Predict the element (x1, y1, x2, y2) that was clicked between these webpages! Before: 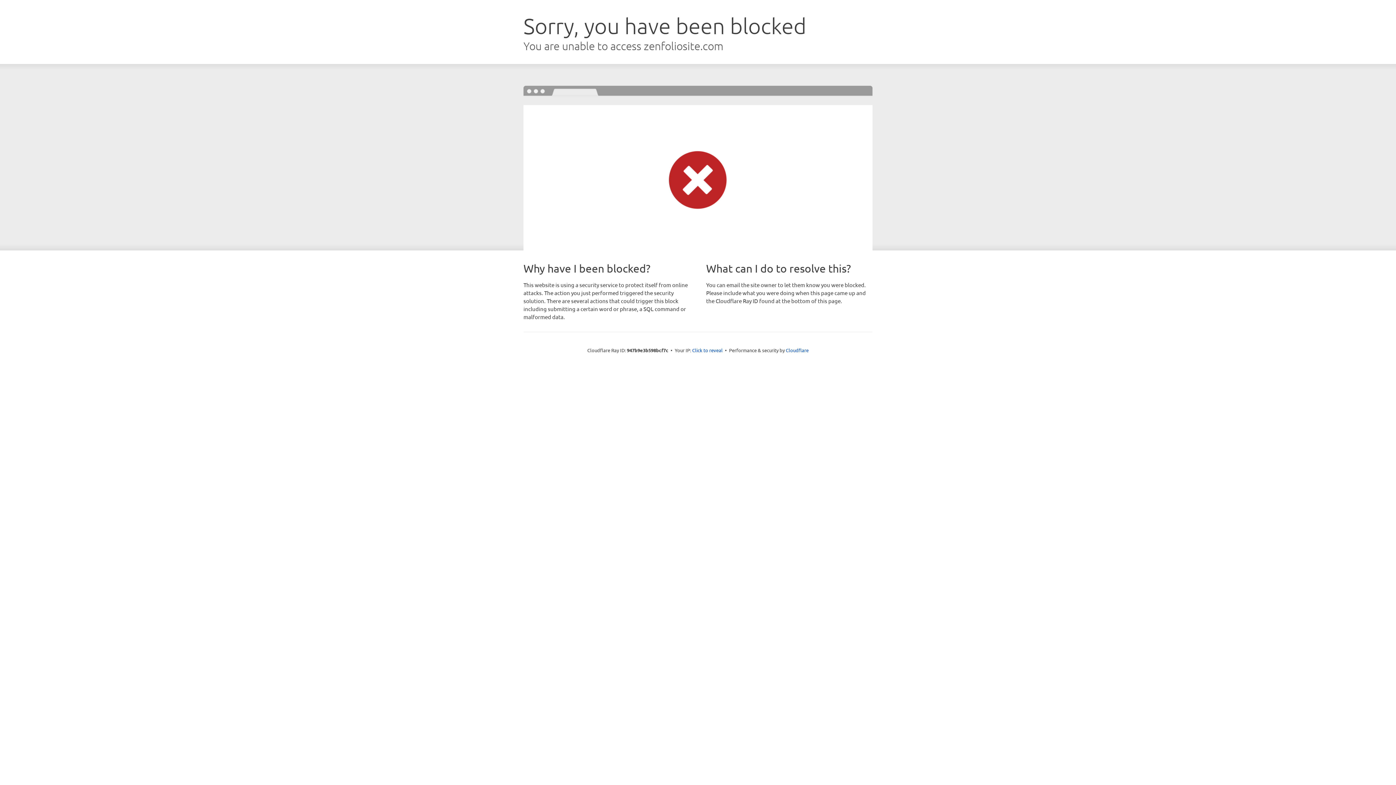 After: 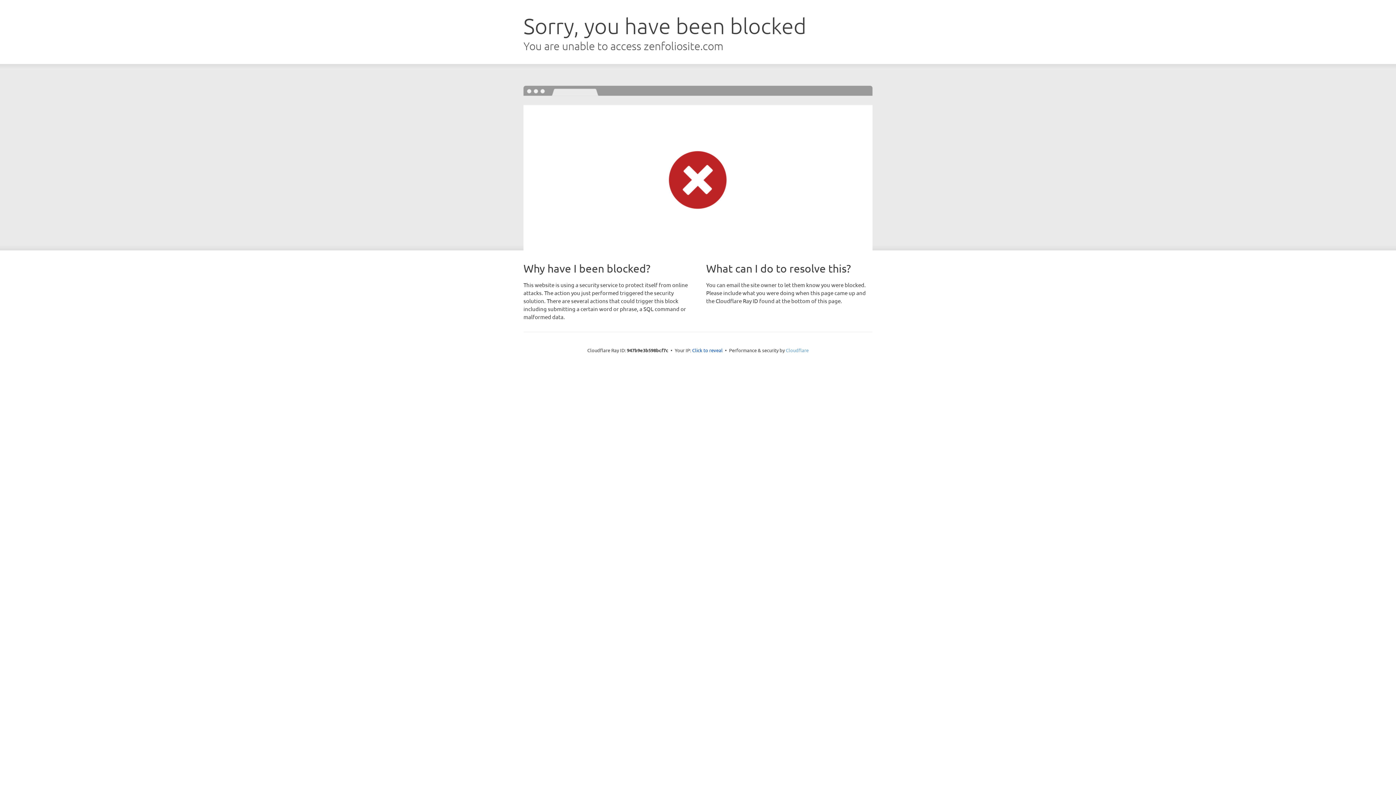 Action: label: Cloudflare bbox: (786, 347, 808, 353)